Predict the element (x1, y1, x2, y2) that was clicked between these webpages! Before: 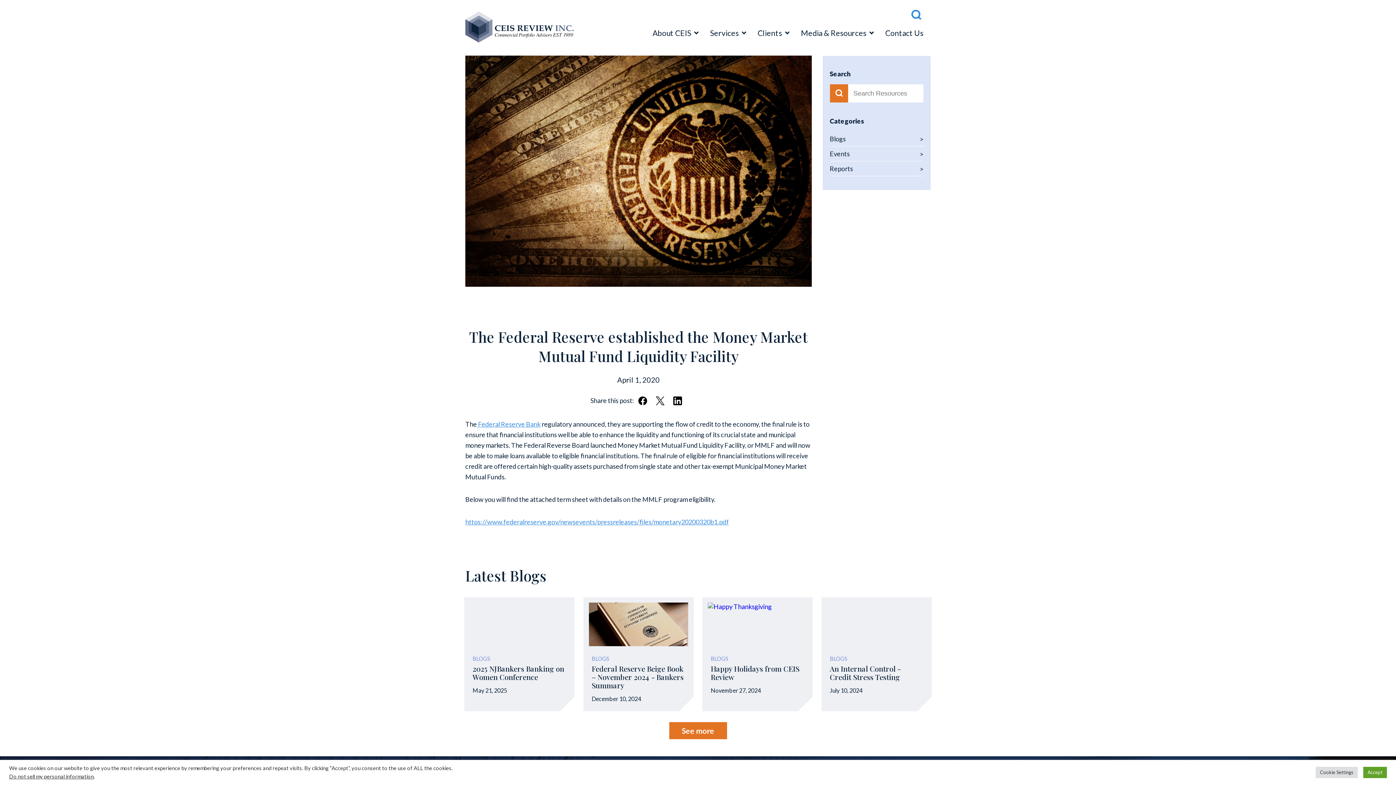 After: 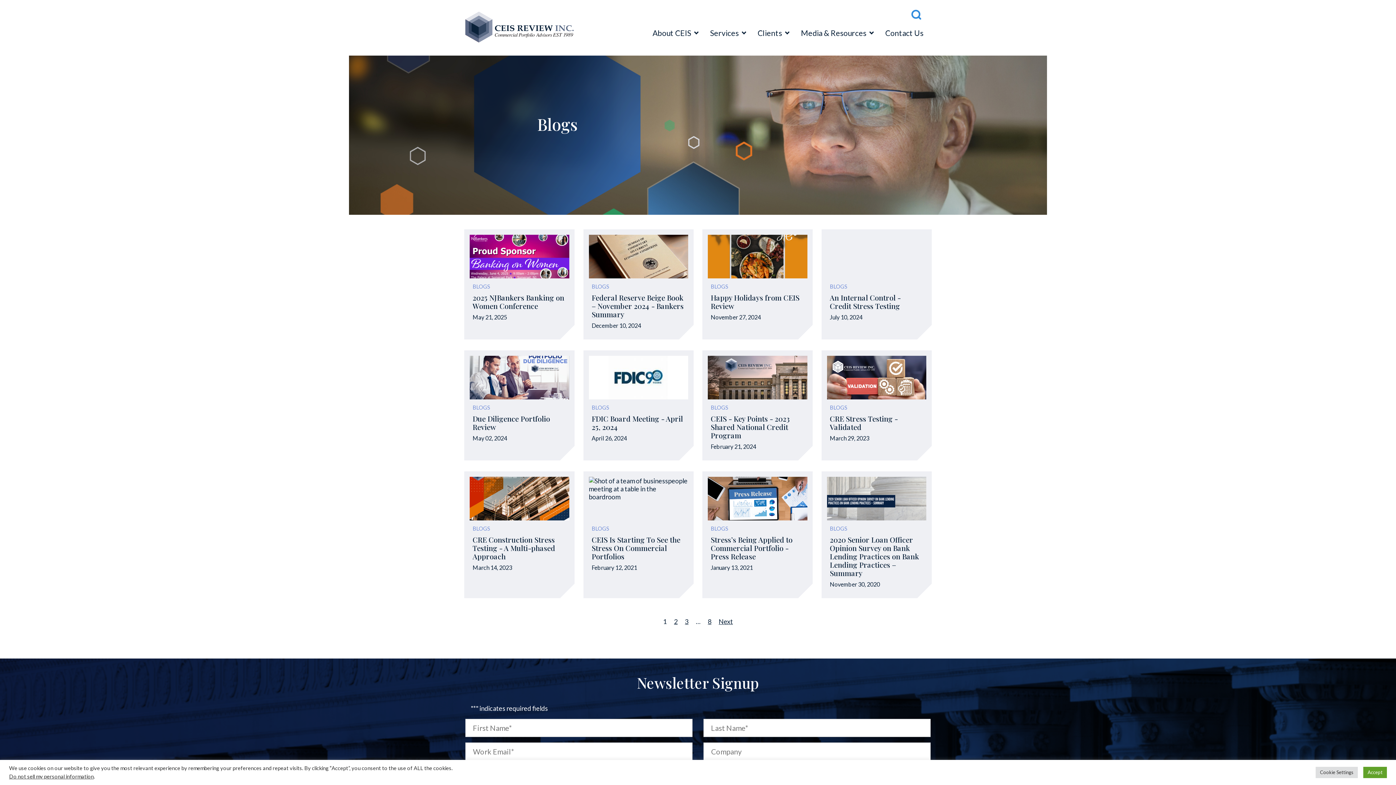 Action: bbox: (669, 722, 727, 739) label: See more